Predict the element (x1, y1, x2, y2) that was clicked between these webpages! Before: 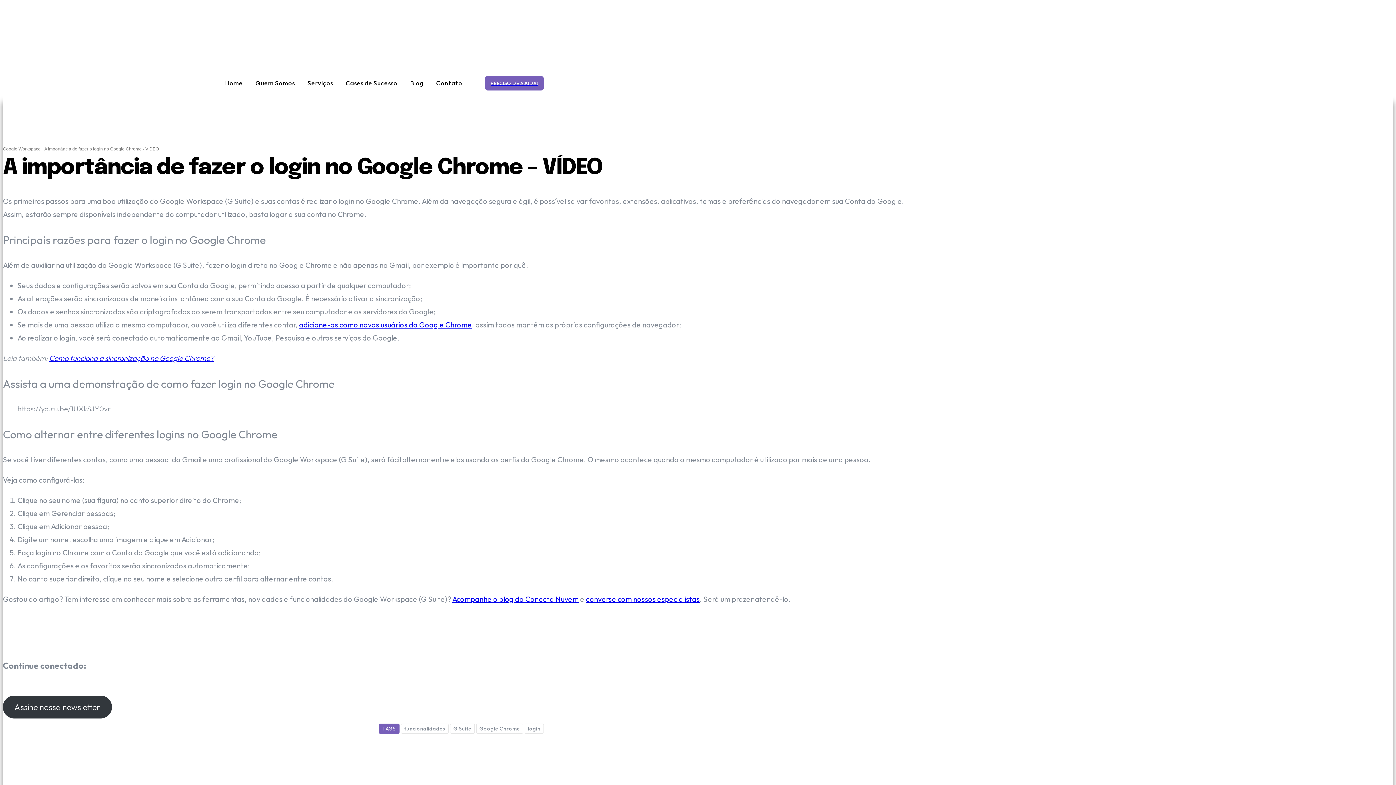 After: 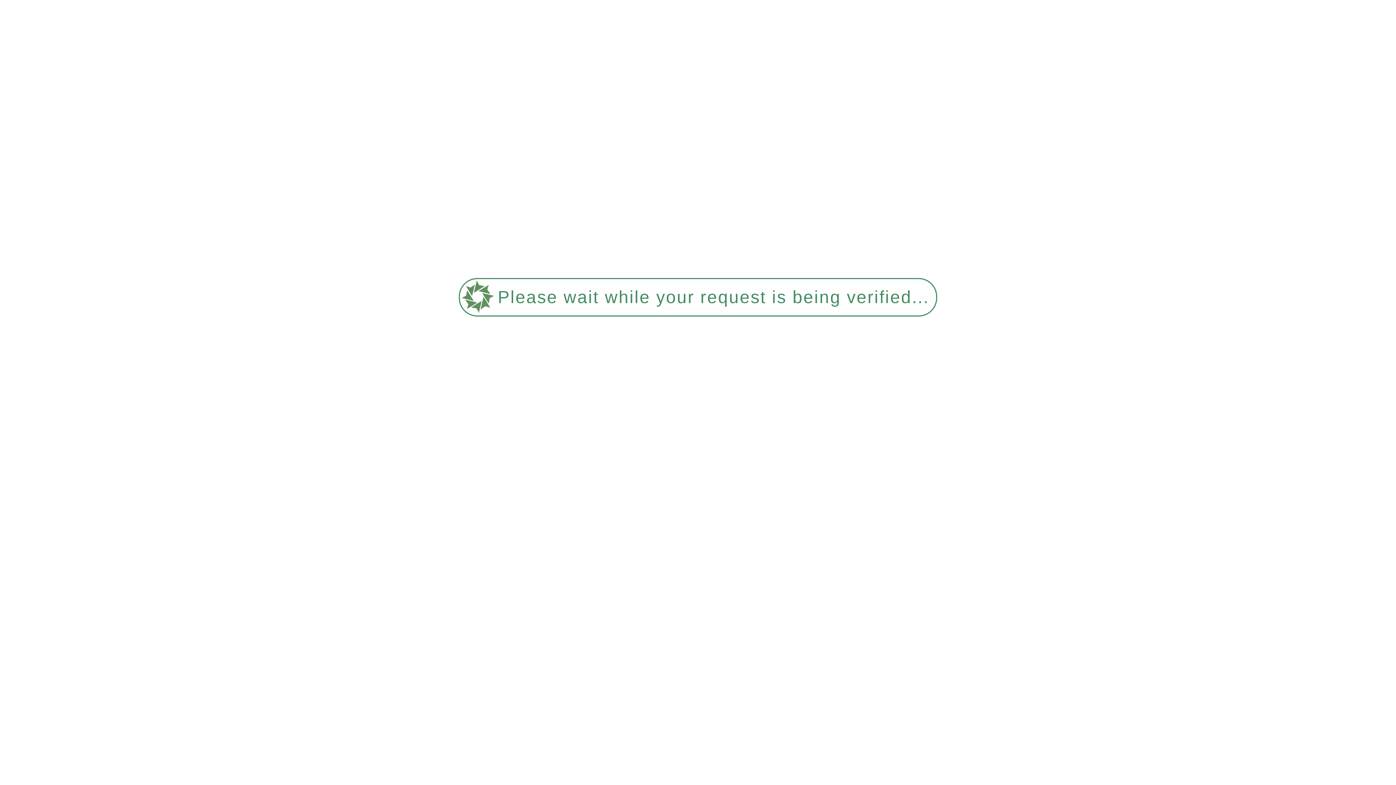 Action: label: Como funciona a sincronização no Google Chrome? bbox: (49, 353, 213, 362)